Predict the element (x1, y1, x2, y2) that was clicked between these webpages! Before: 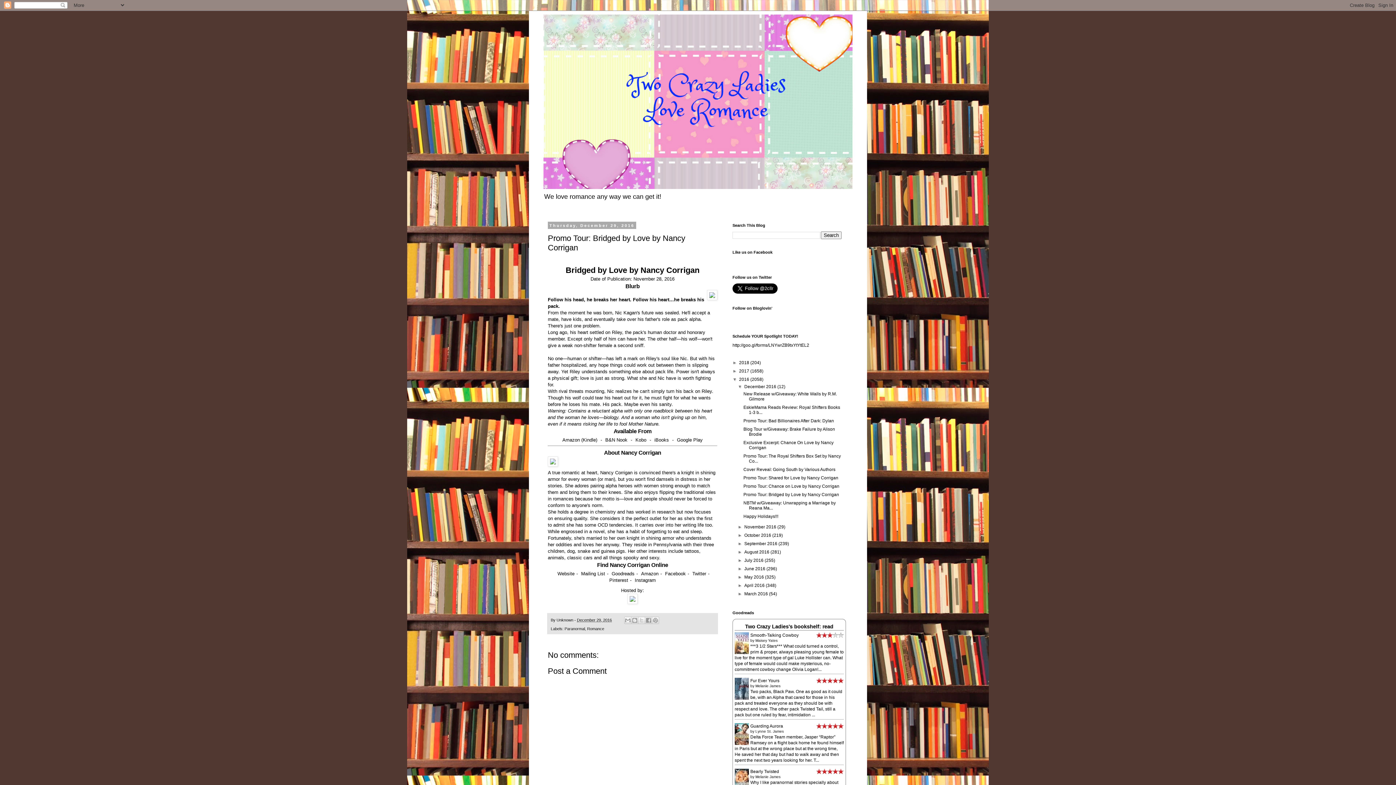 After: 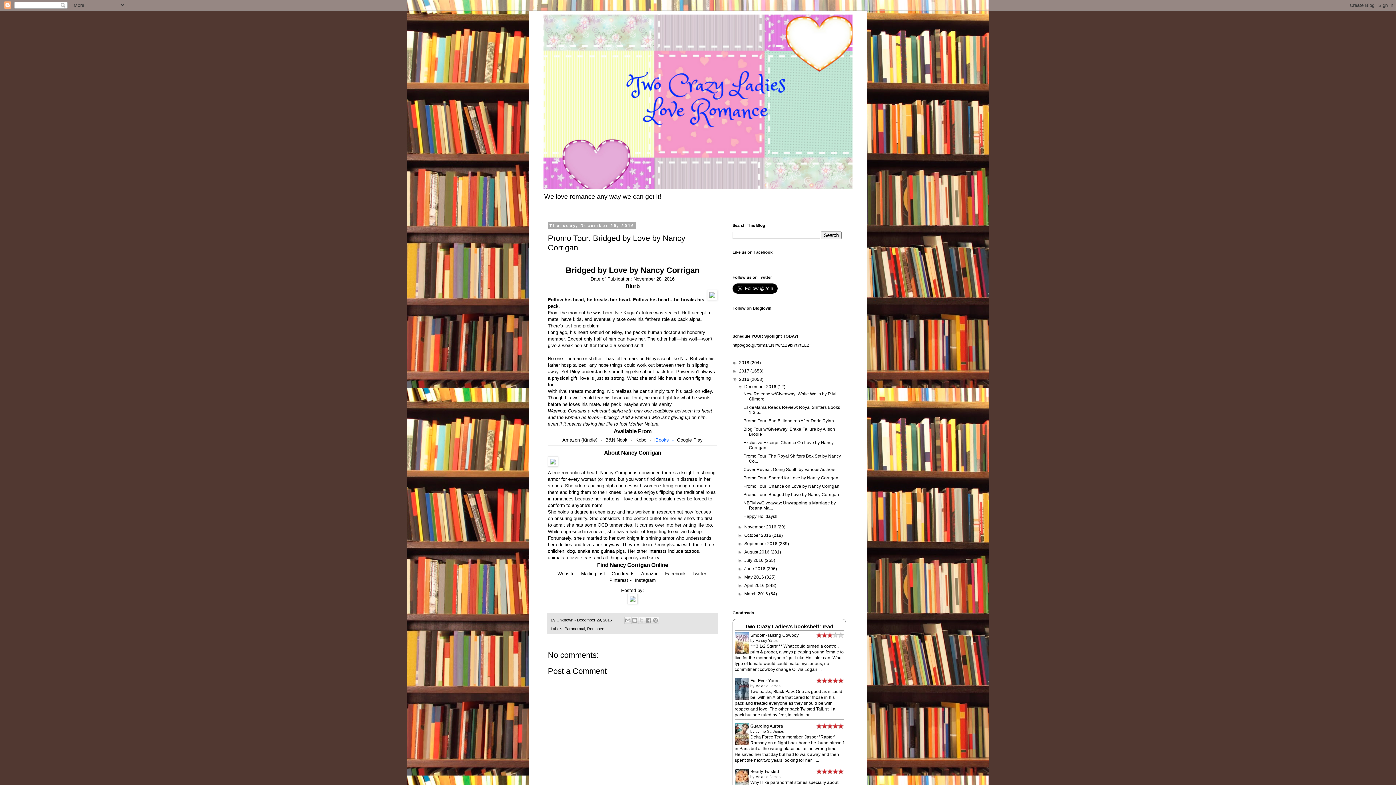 Action: bbox: (652, 437, 673, 442) label: iBooks 